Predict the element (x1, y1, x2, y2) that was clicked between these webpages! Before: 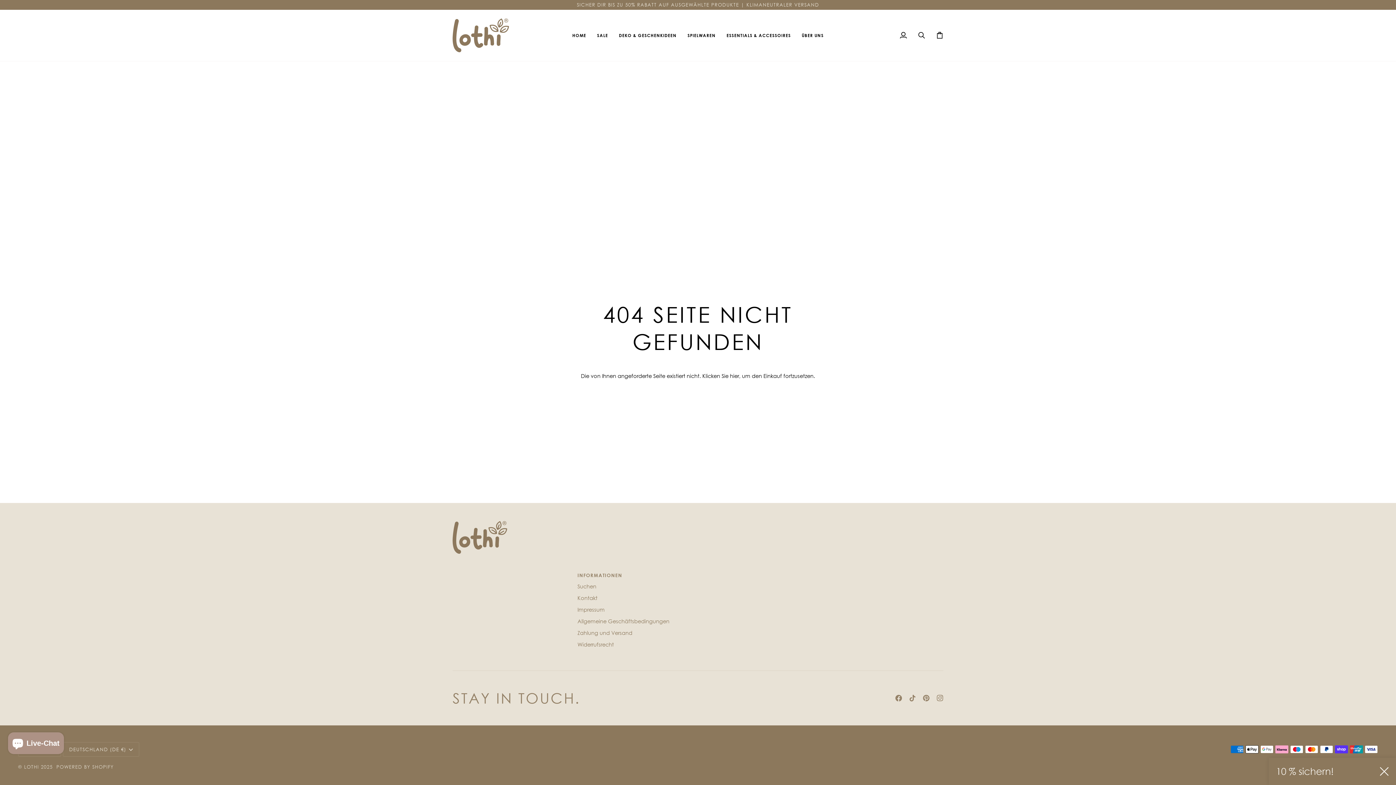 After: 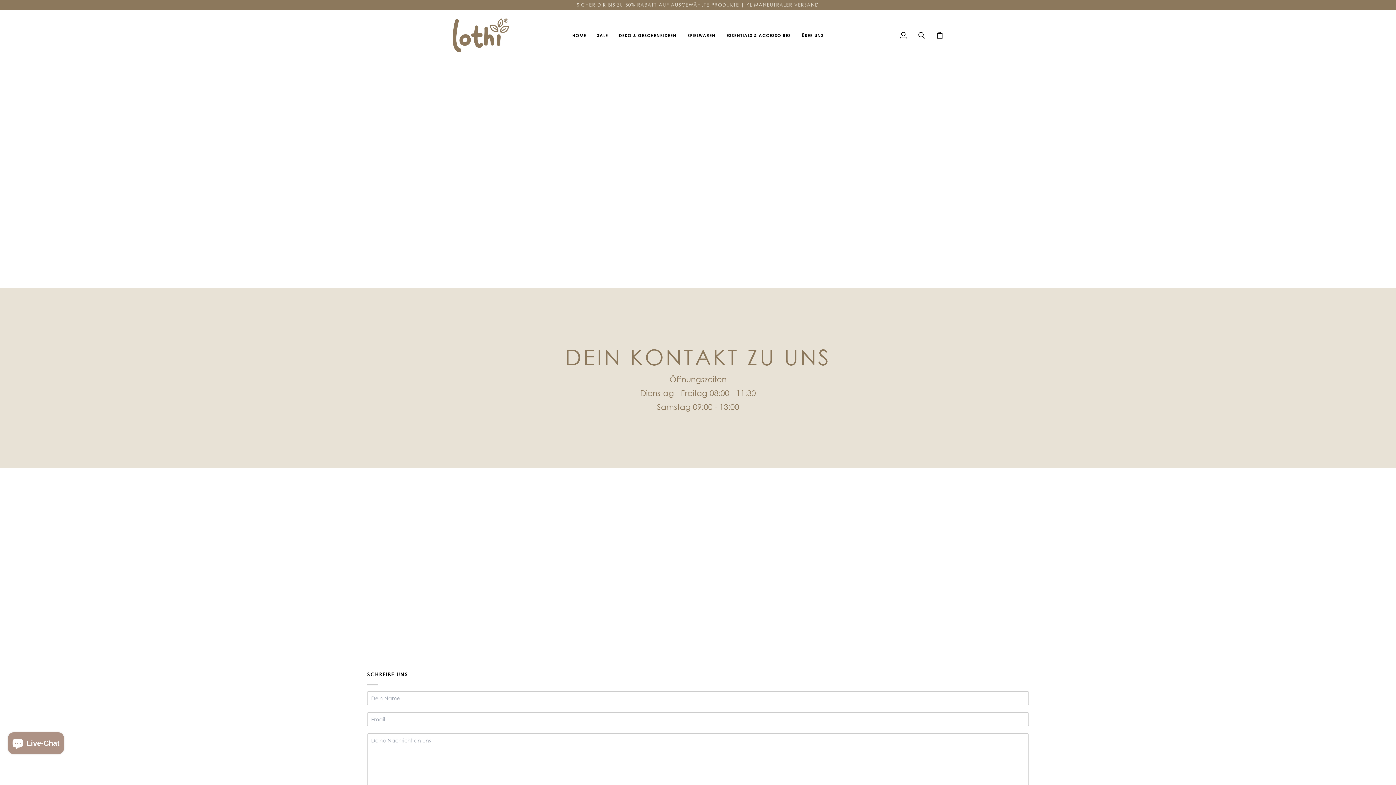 Action: label: Kontakt bbox: (577, 594, 597, 601)